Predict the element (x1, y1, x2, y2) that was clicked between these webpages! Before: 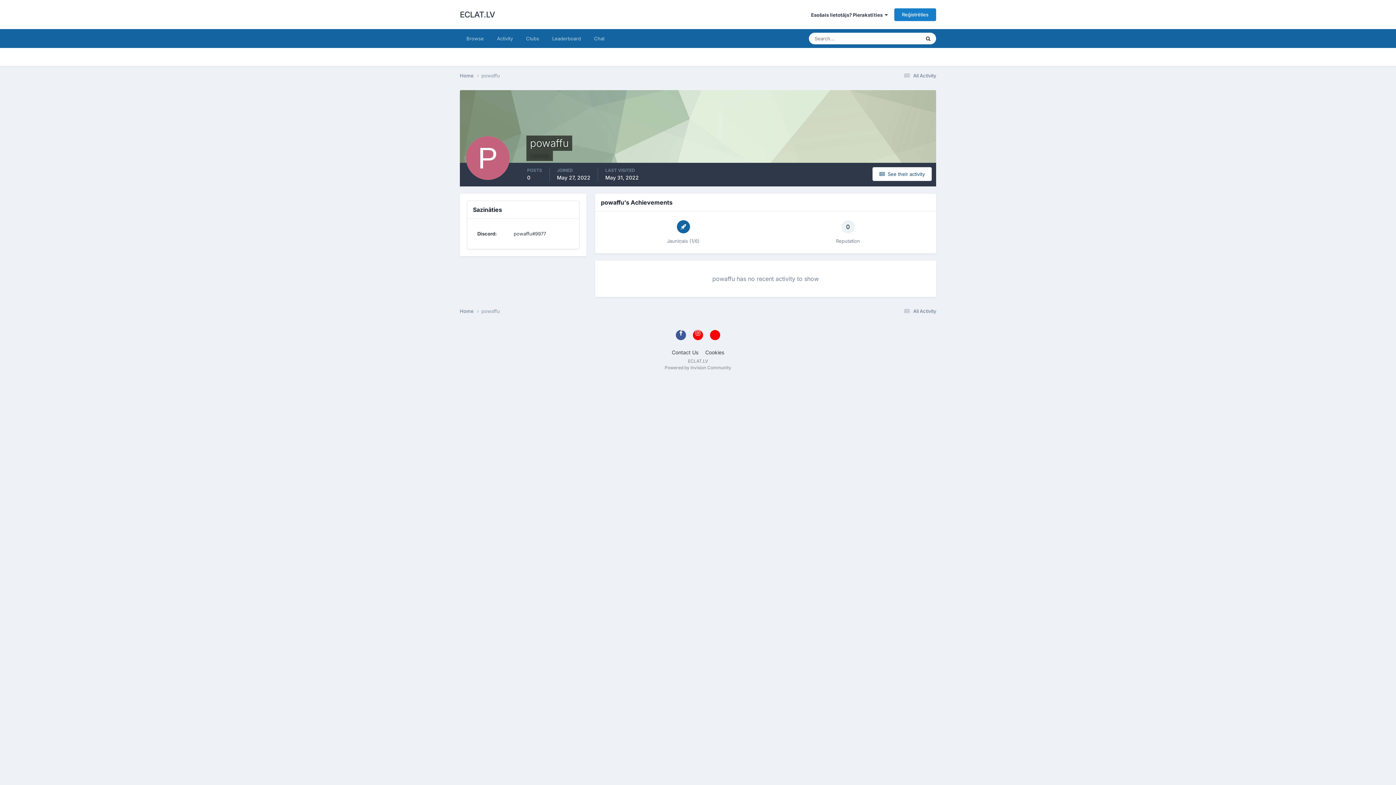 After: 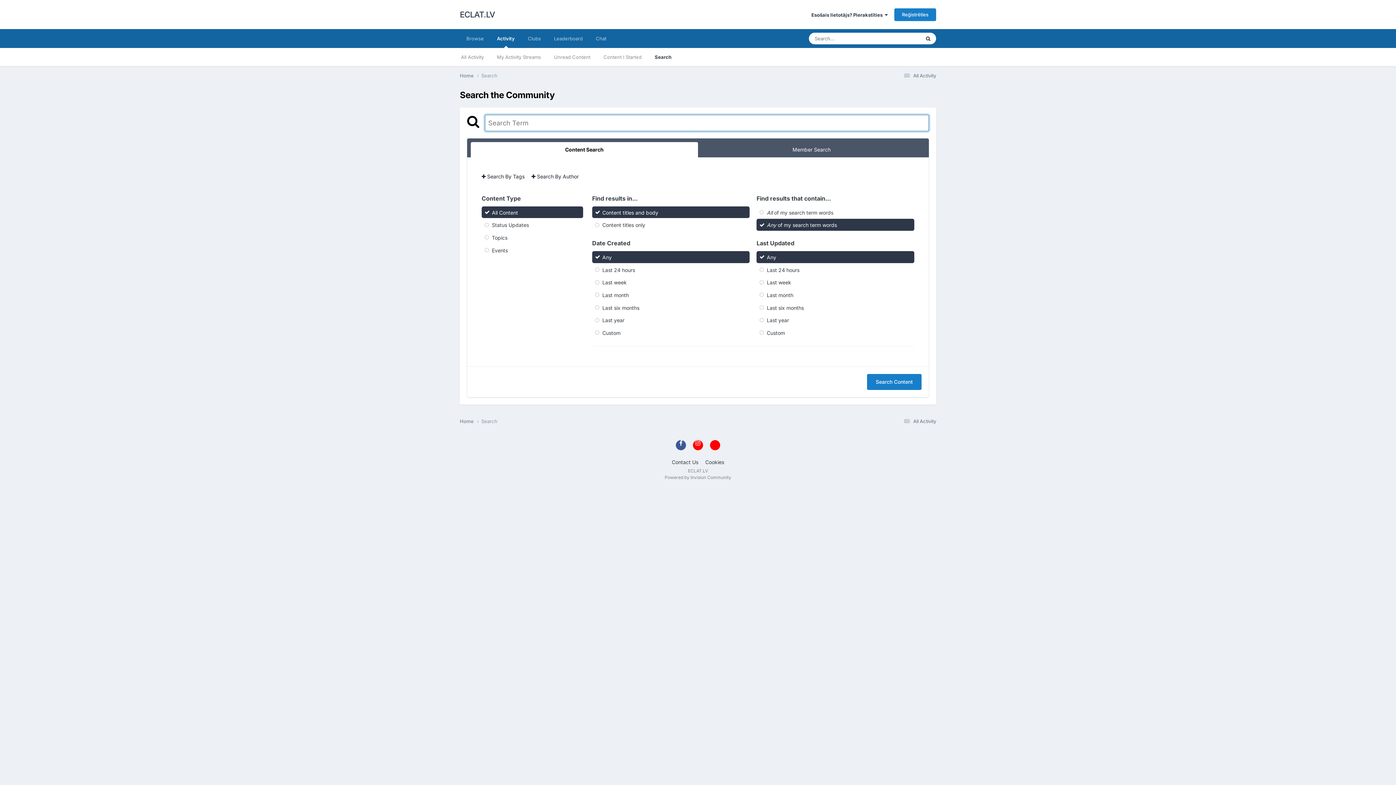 Action: bbox: (920, 32, 936, 44) label: Search